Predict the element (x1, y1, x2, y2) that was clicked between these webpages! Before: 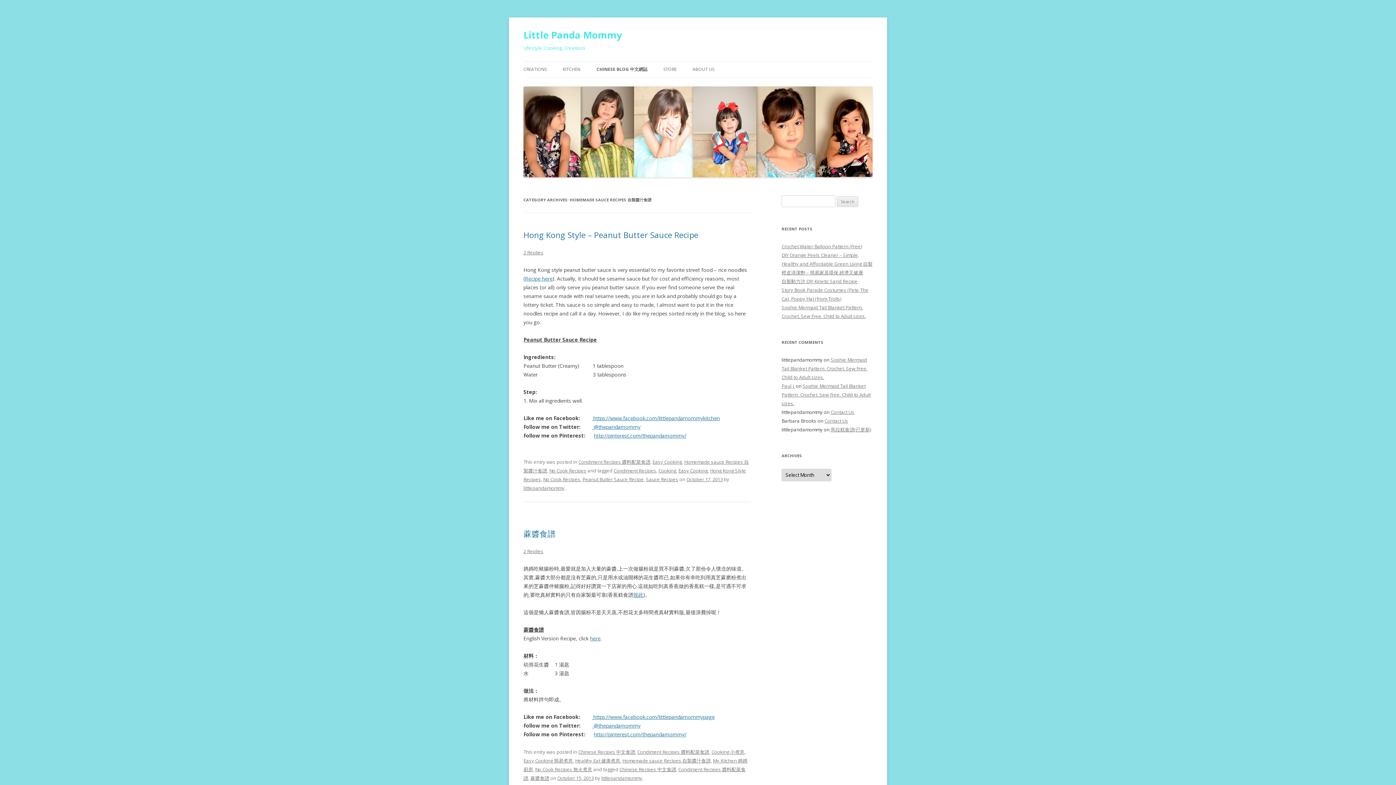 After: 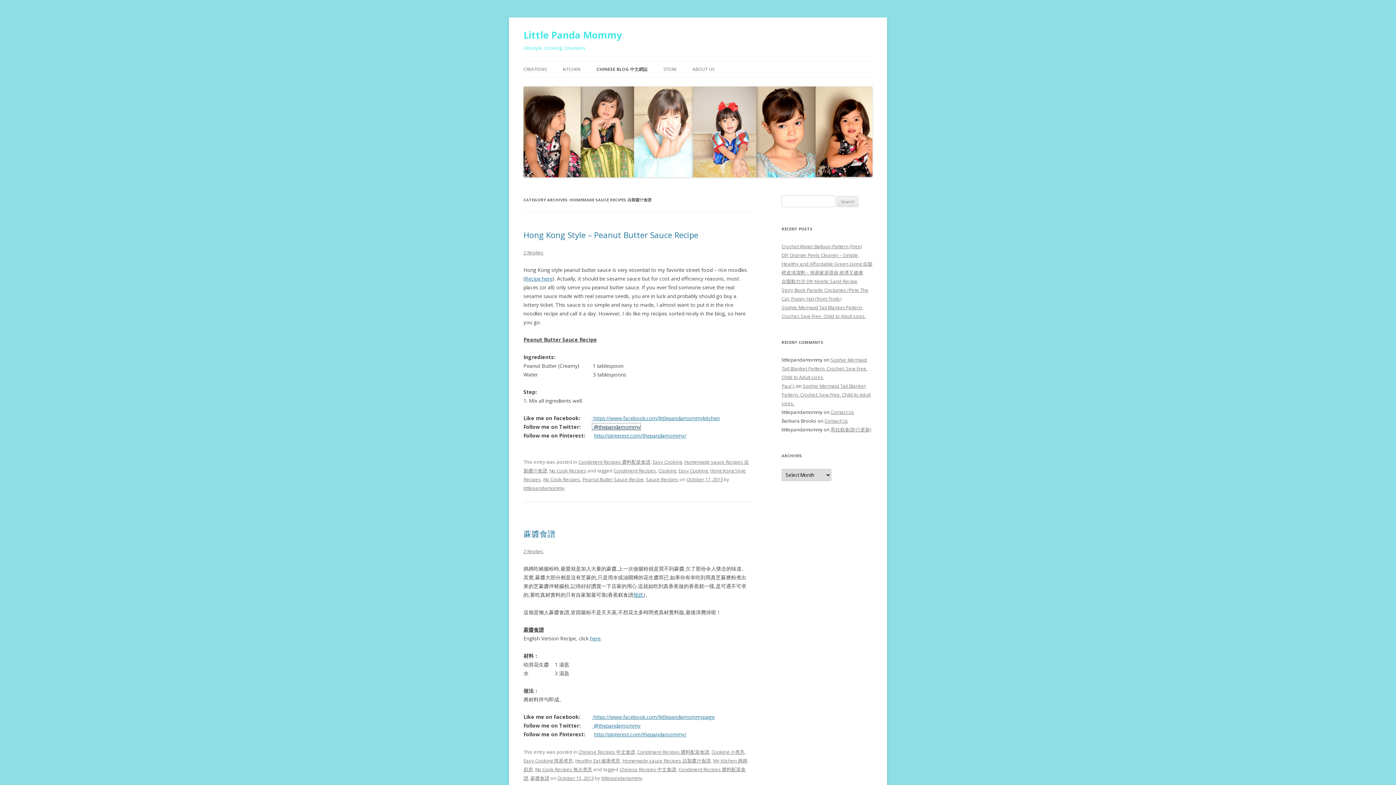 Action: bbox: (592, 423, 640, 430) label:  @thepandamommy